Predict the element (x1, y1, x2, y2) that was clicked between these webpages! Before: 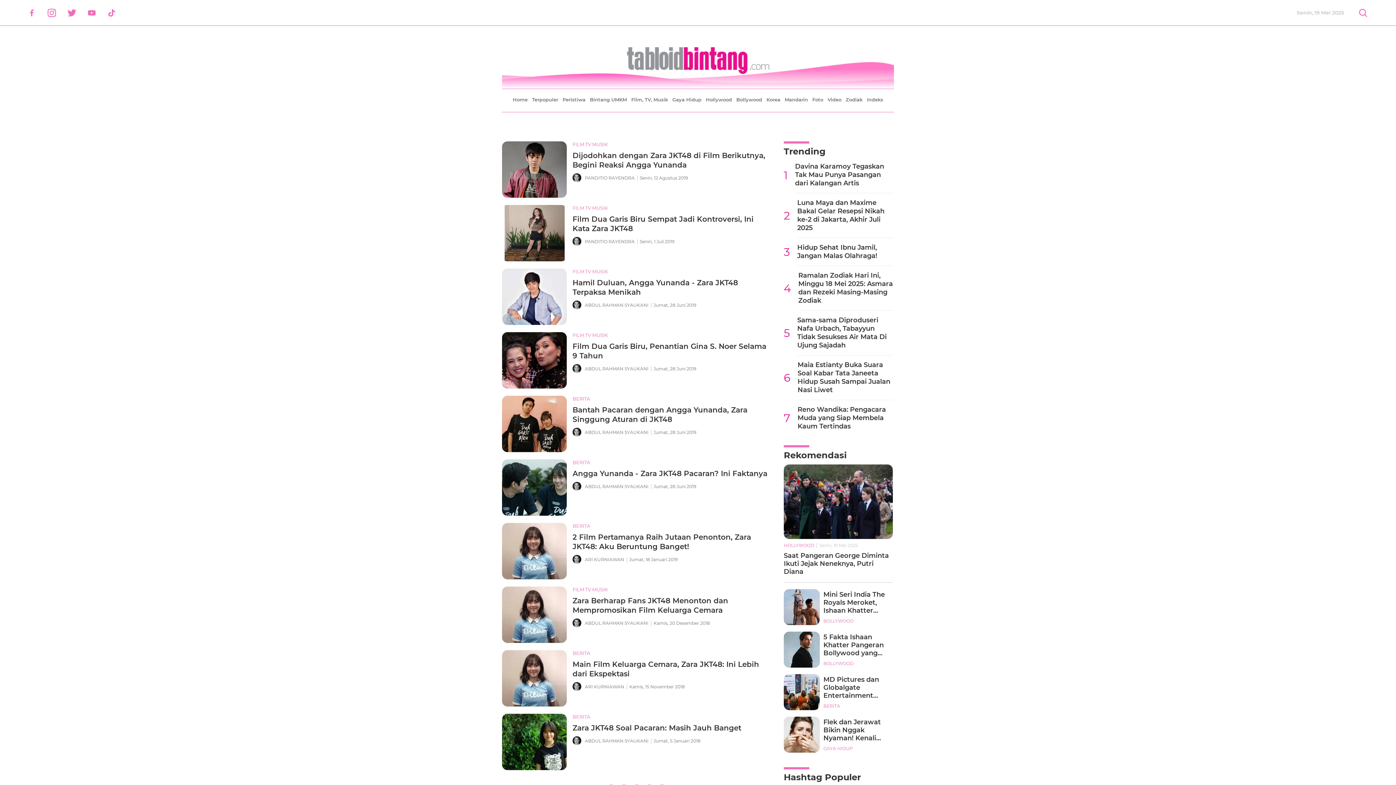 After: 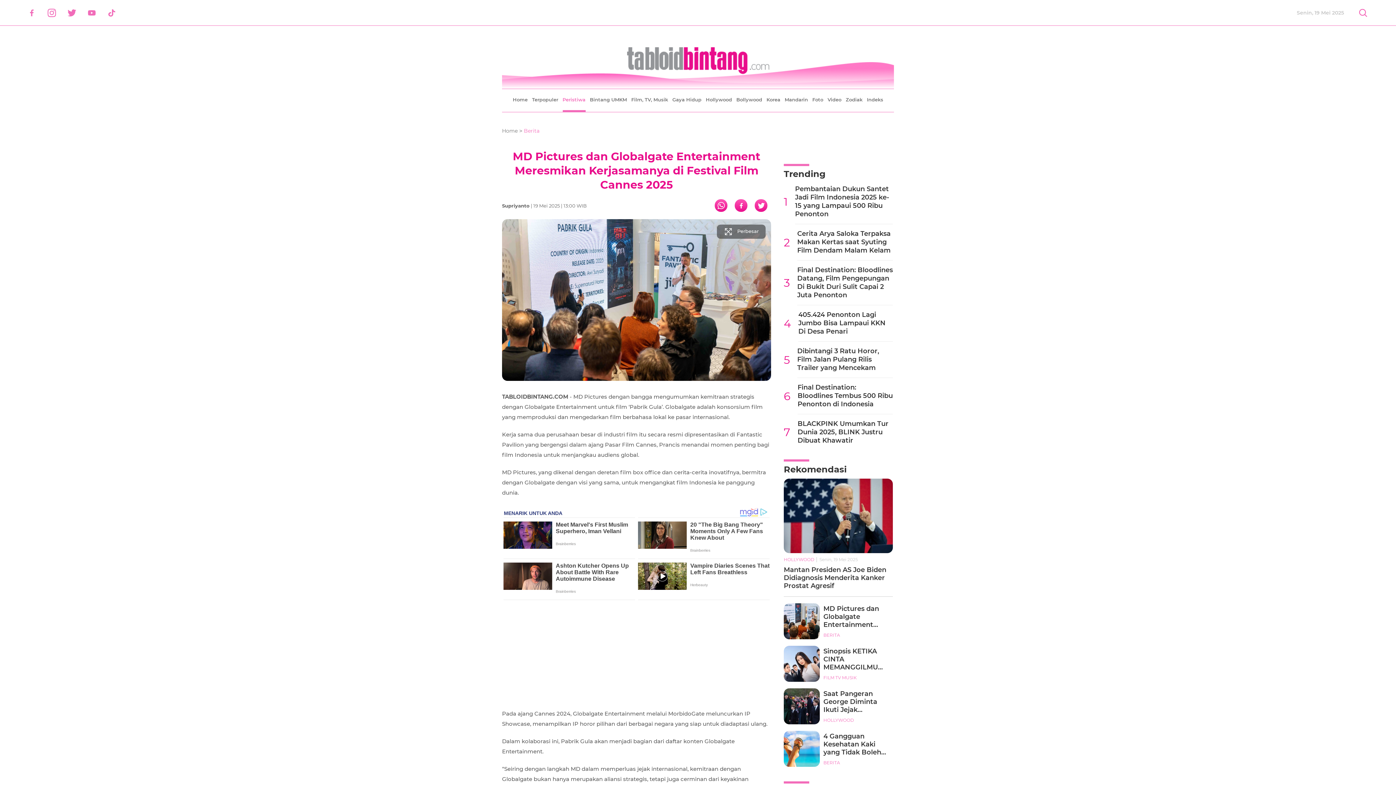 Action: bbox: (784, 674, 893, 710) label: MD Pictures dan Globalgate Entertainment Meresmikan Kerjasamanya di Festival Film Cannes 2025
BERITA